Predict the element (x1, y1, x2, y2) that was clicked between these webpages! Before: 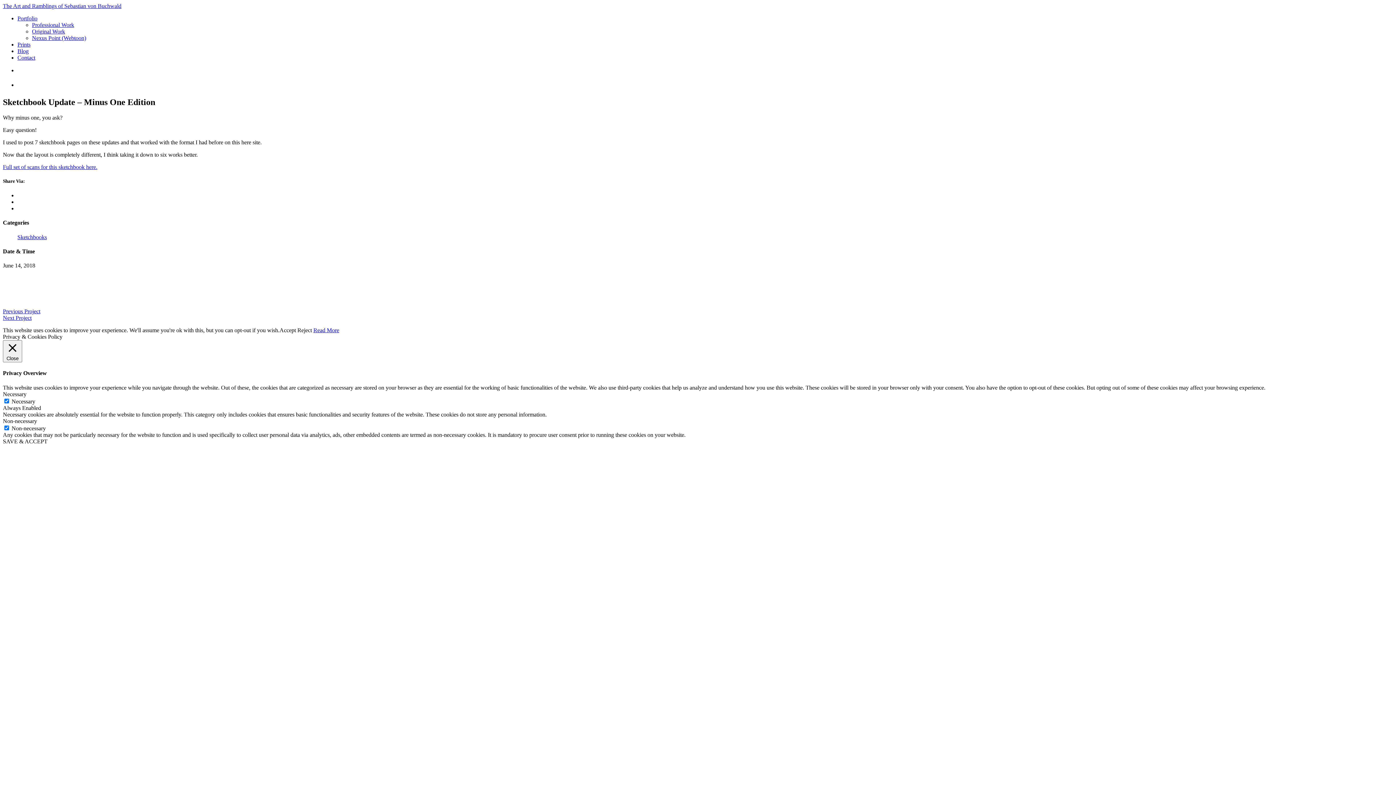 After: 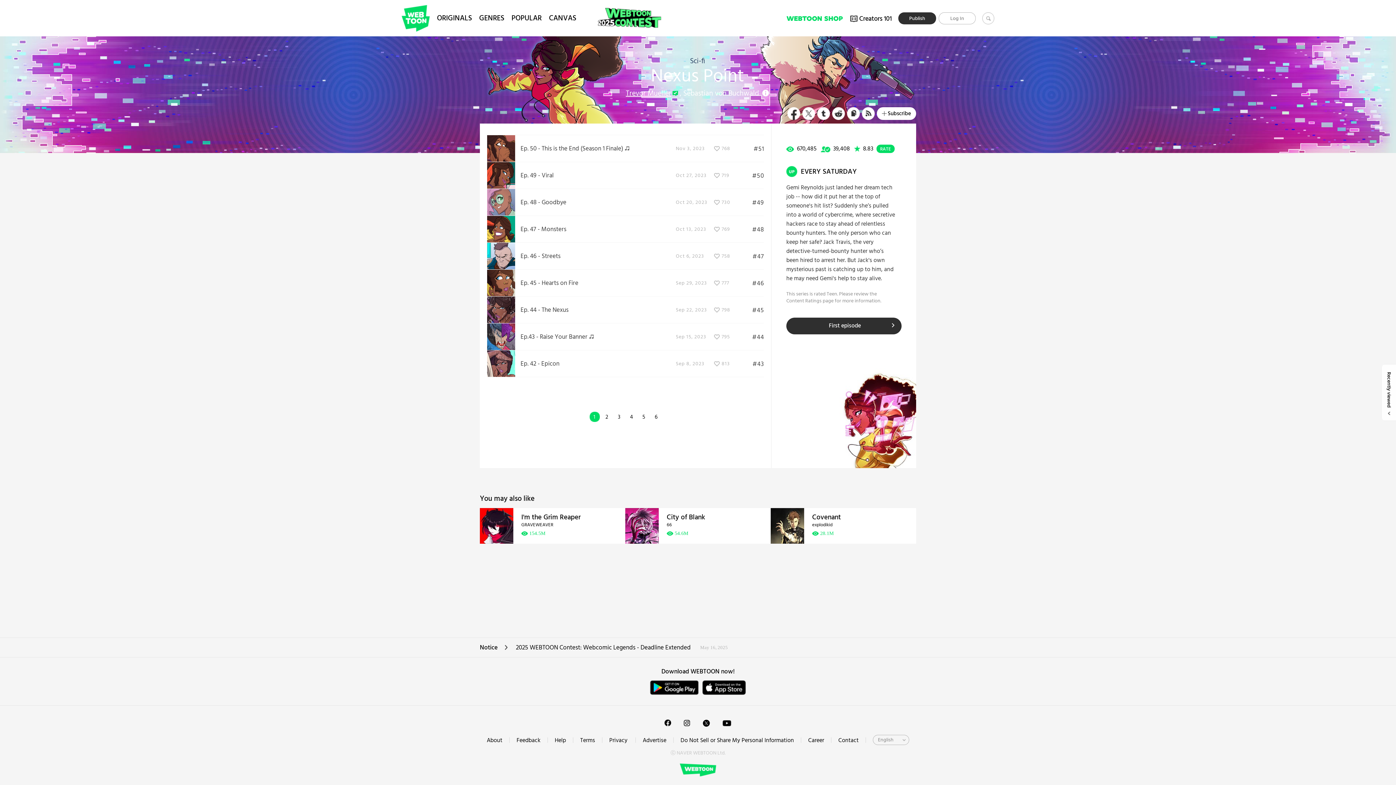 Action: bbox: (32, 34, 86, 41) label: Nexus Point (Webtoon)